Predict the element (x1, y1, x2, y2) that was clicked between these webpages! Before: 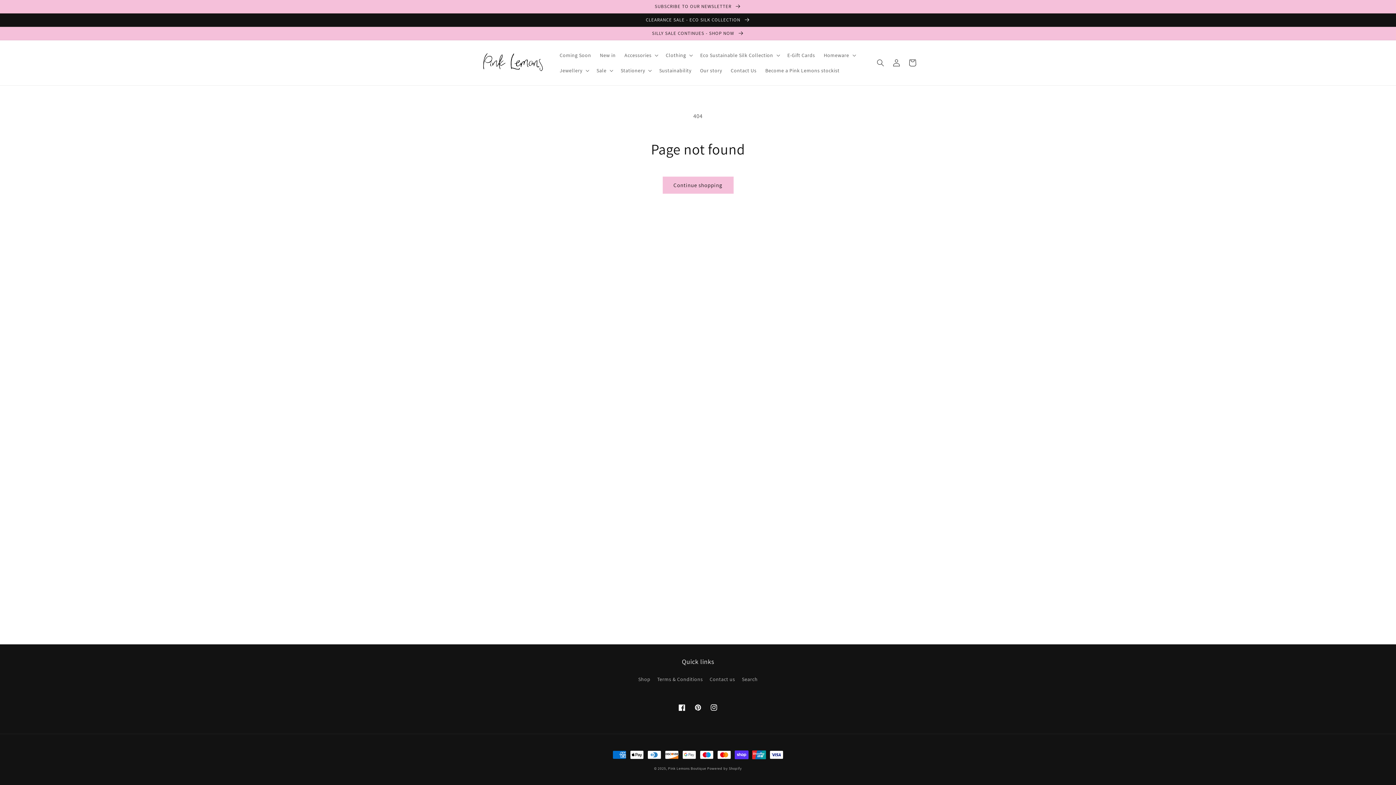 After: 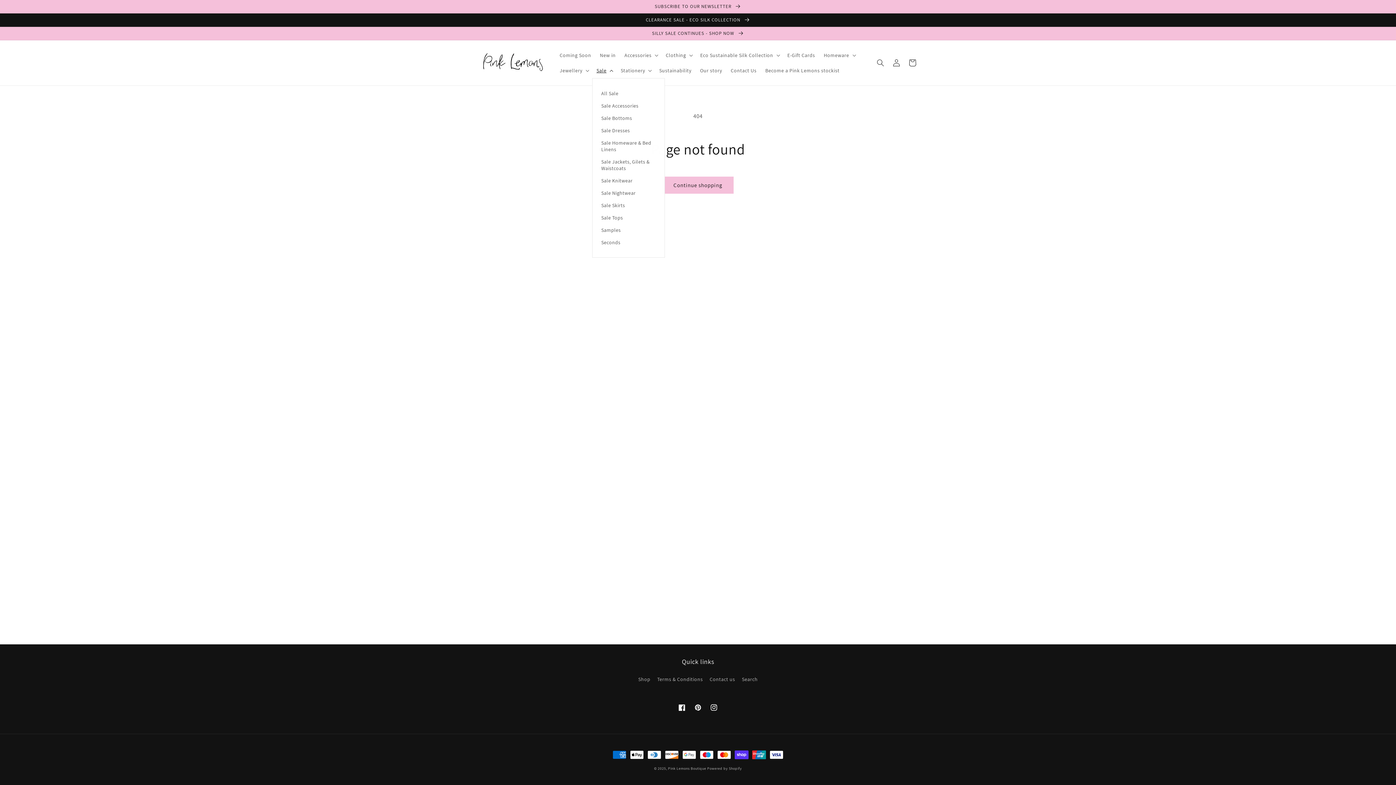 Action: bbox: (592, 62, 616, 78) label: Sale